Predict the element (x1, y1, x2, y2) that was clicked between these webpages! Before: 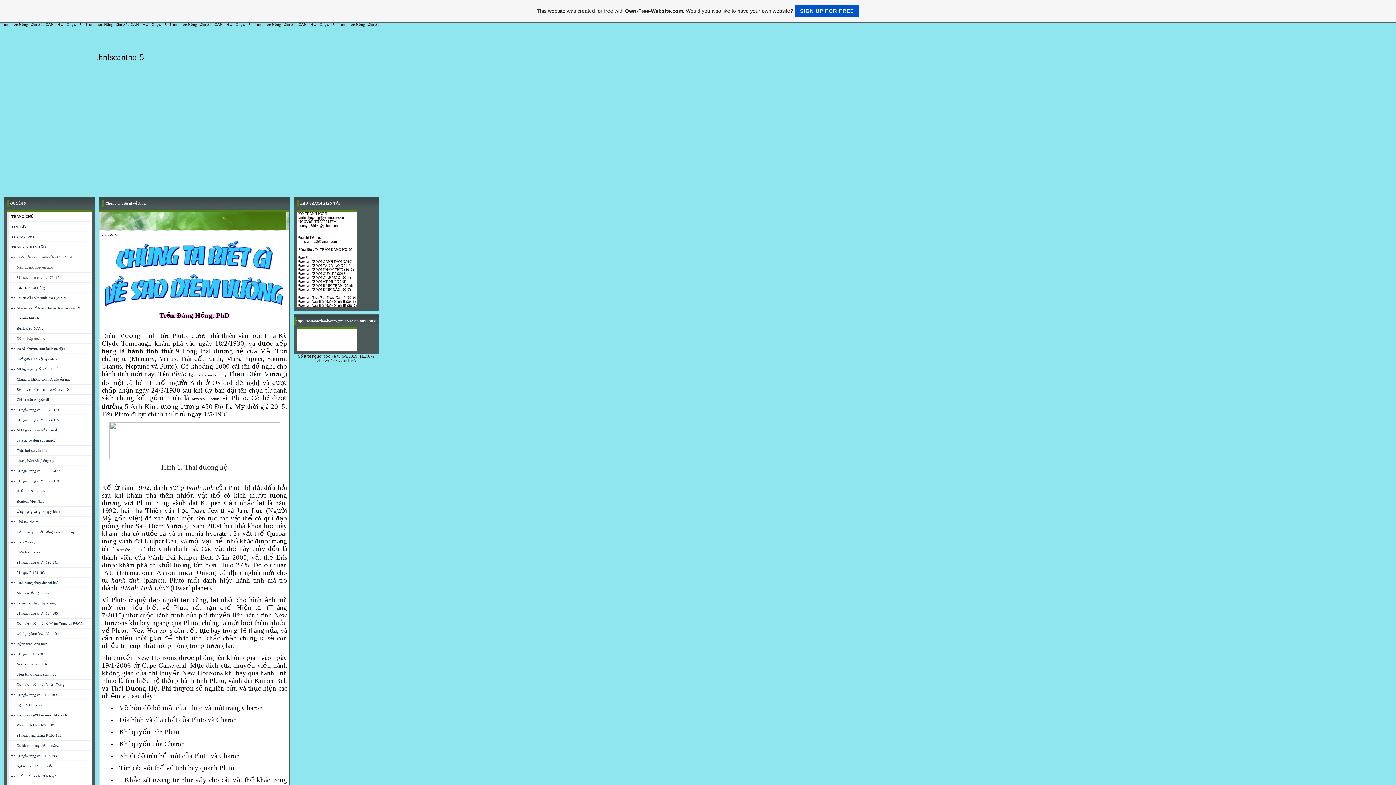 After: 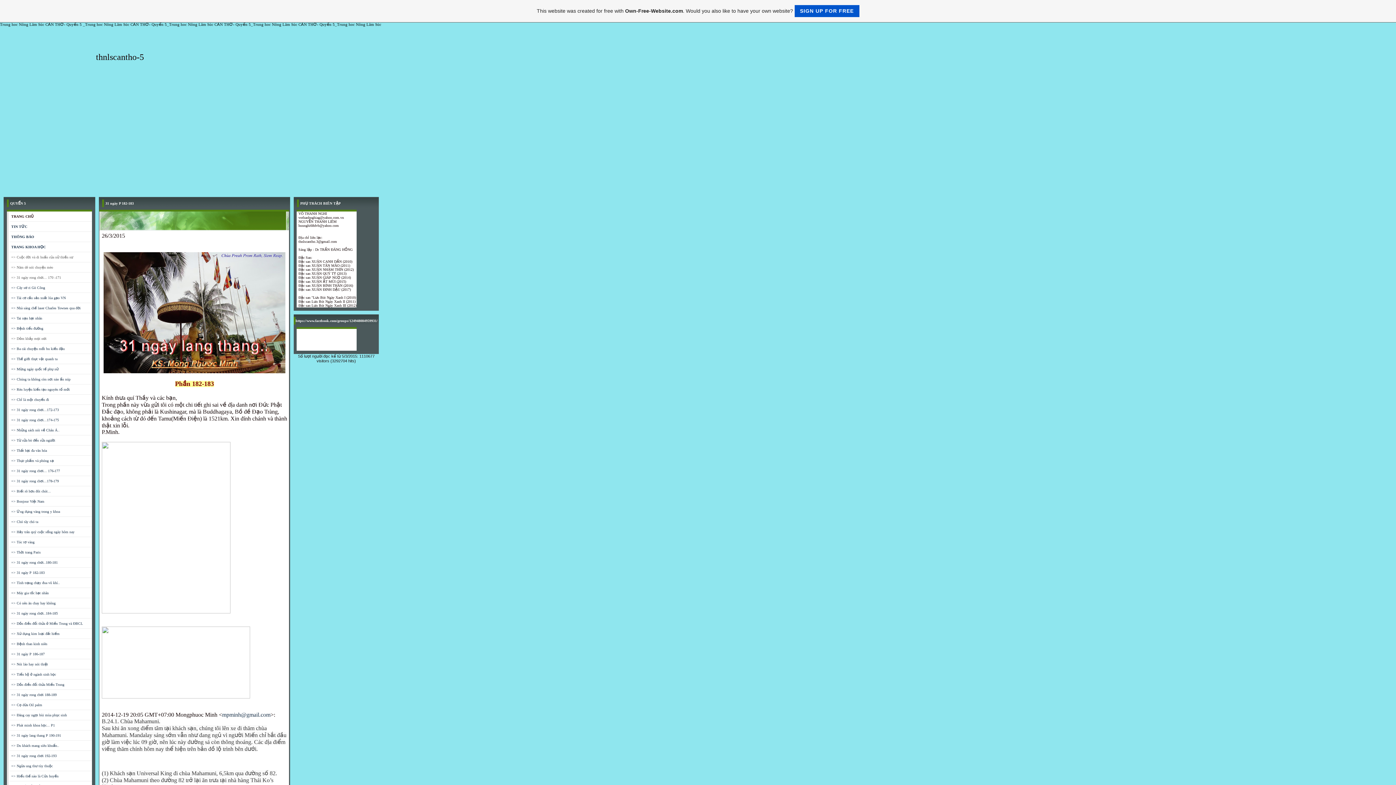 Action: bbox: (11, 570, 44, 574) label: => 31 ngày P 182-183